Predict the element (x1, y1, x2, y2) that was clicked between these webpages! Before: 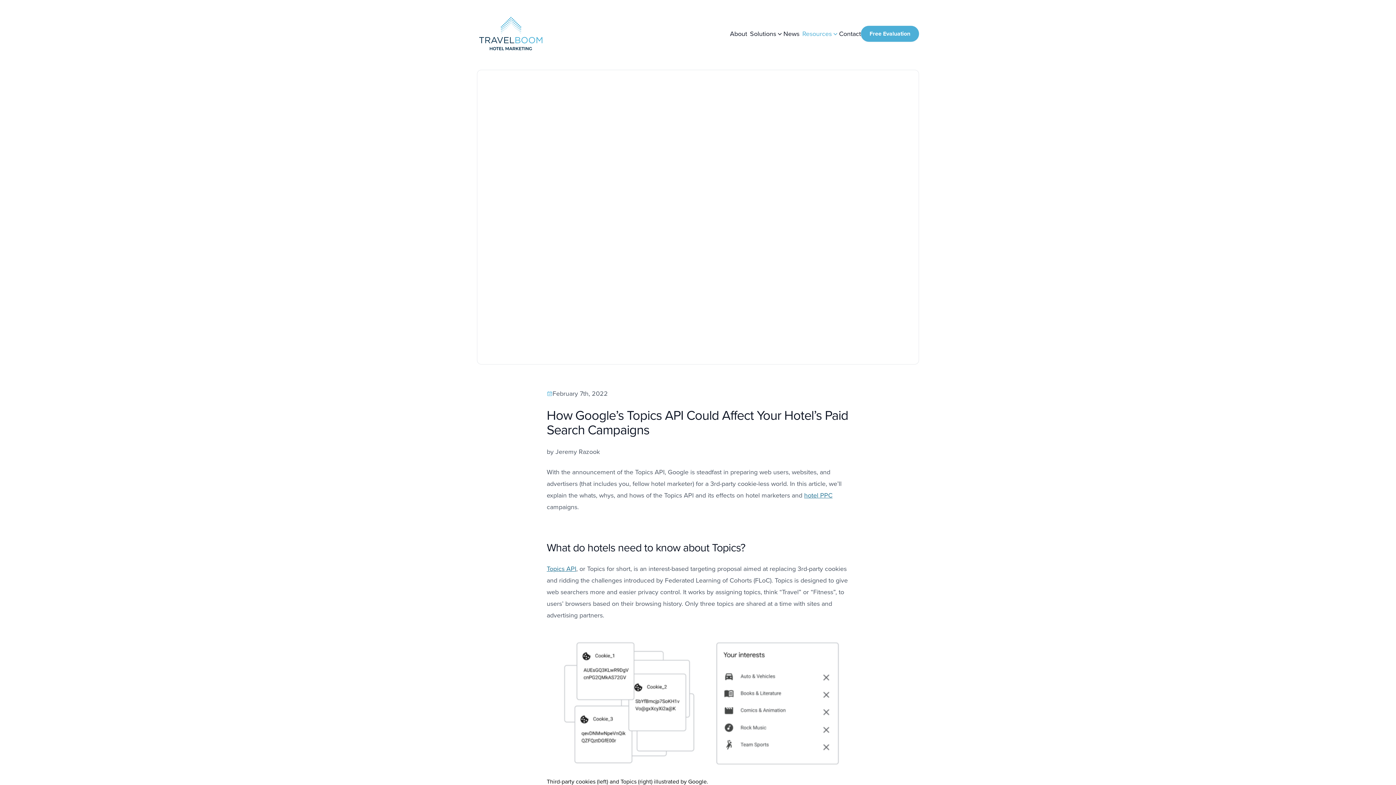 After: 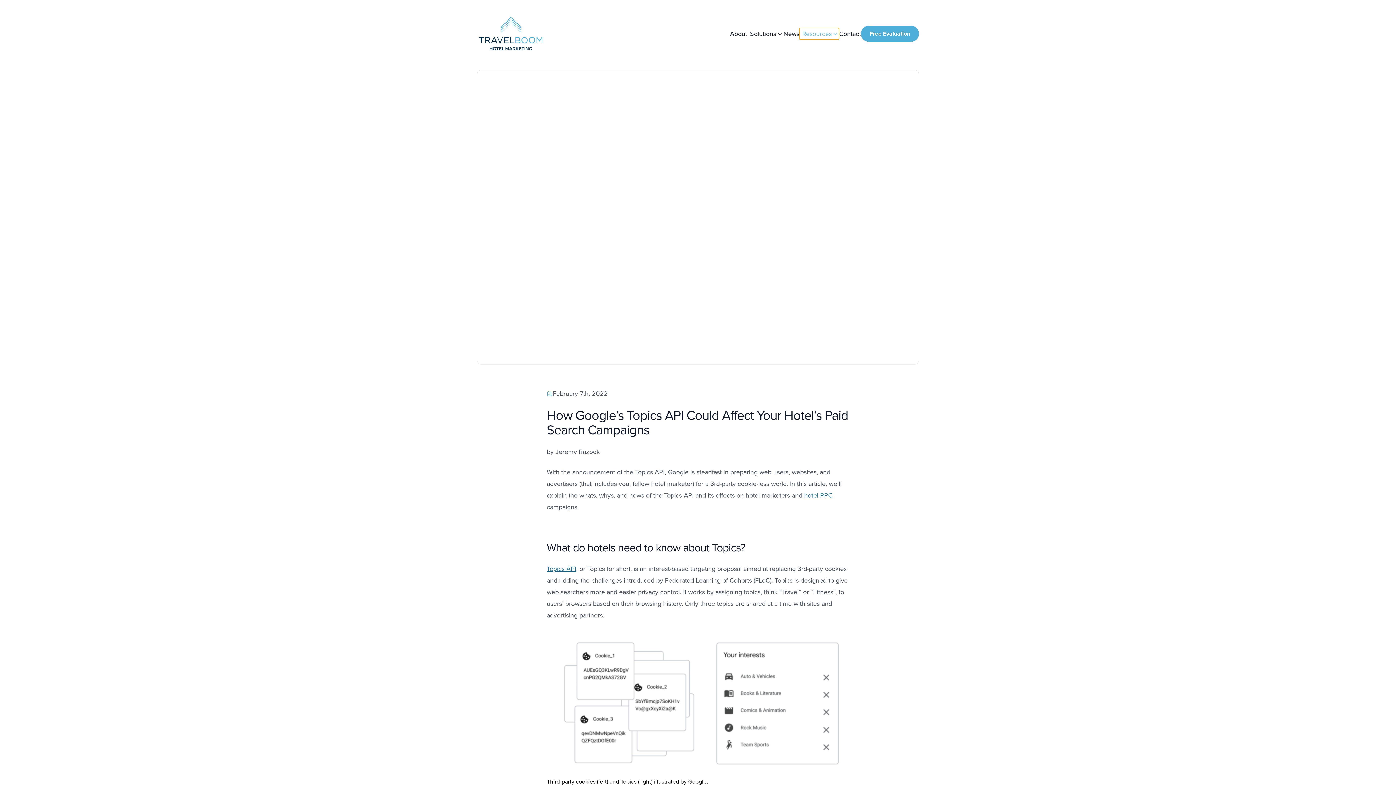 Action: bbox: (799, 28, 839, 39) label: Resources